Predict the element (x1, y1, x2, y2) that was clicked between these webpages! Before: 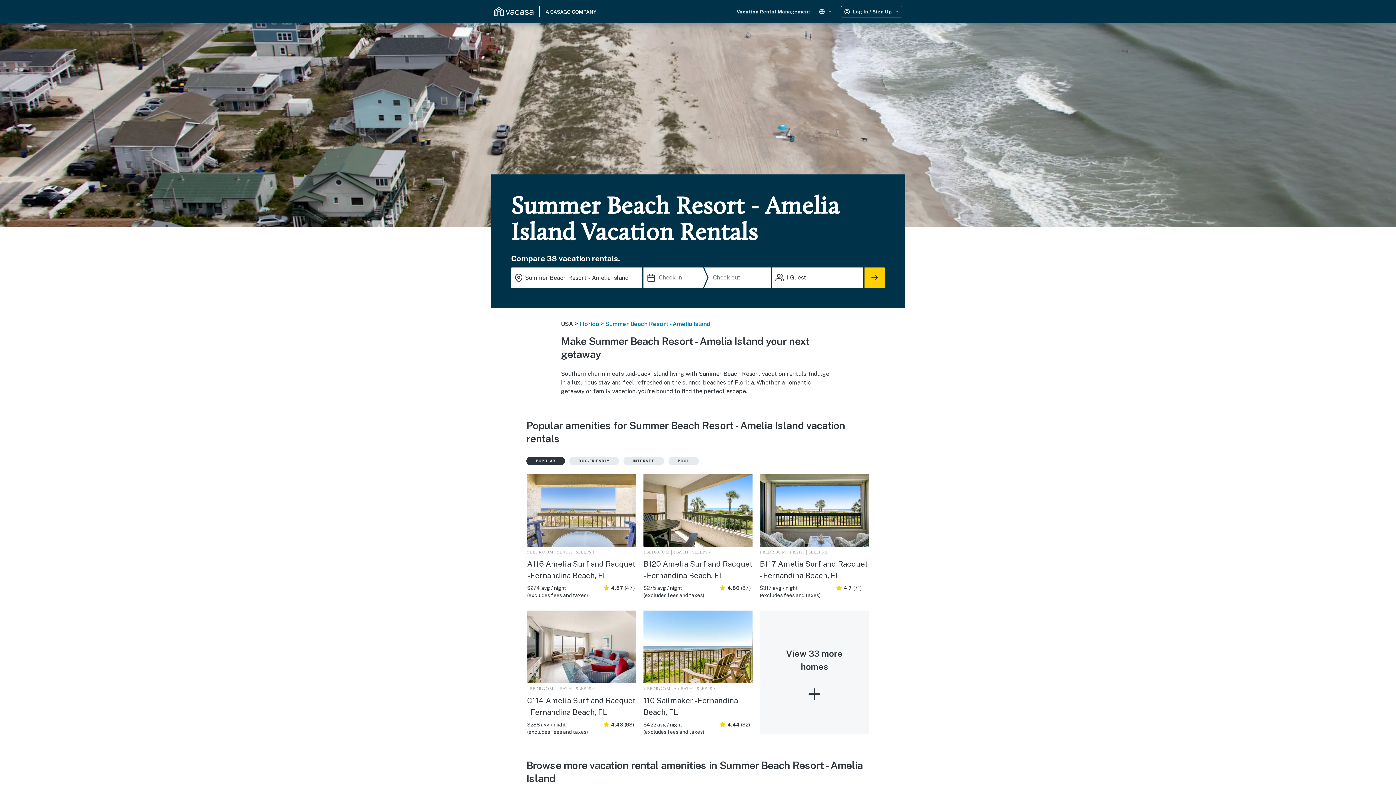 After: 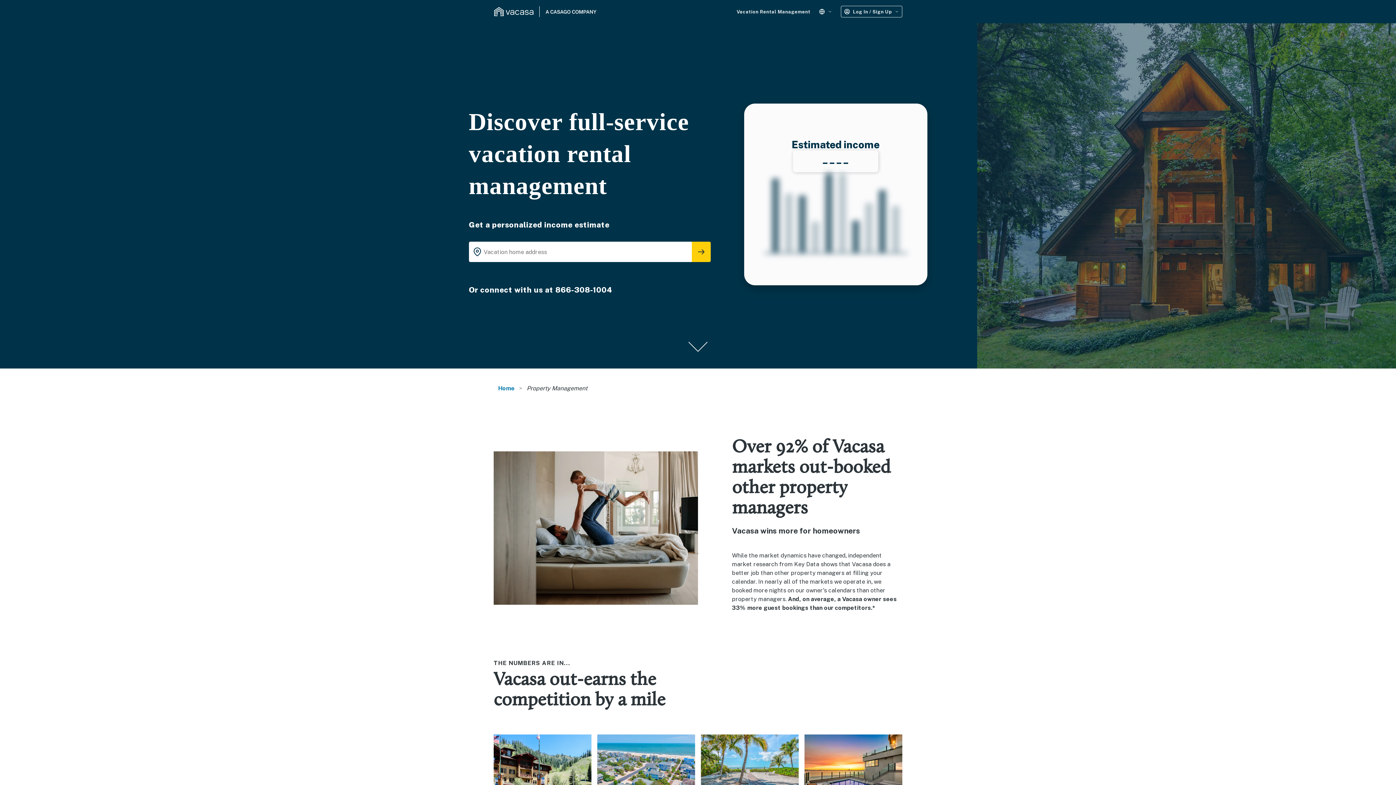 Action: label: Vacation Rental Management bbox: (736, 5, 810, 17)